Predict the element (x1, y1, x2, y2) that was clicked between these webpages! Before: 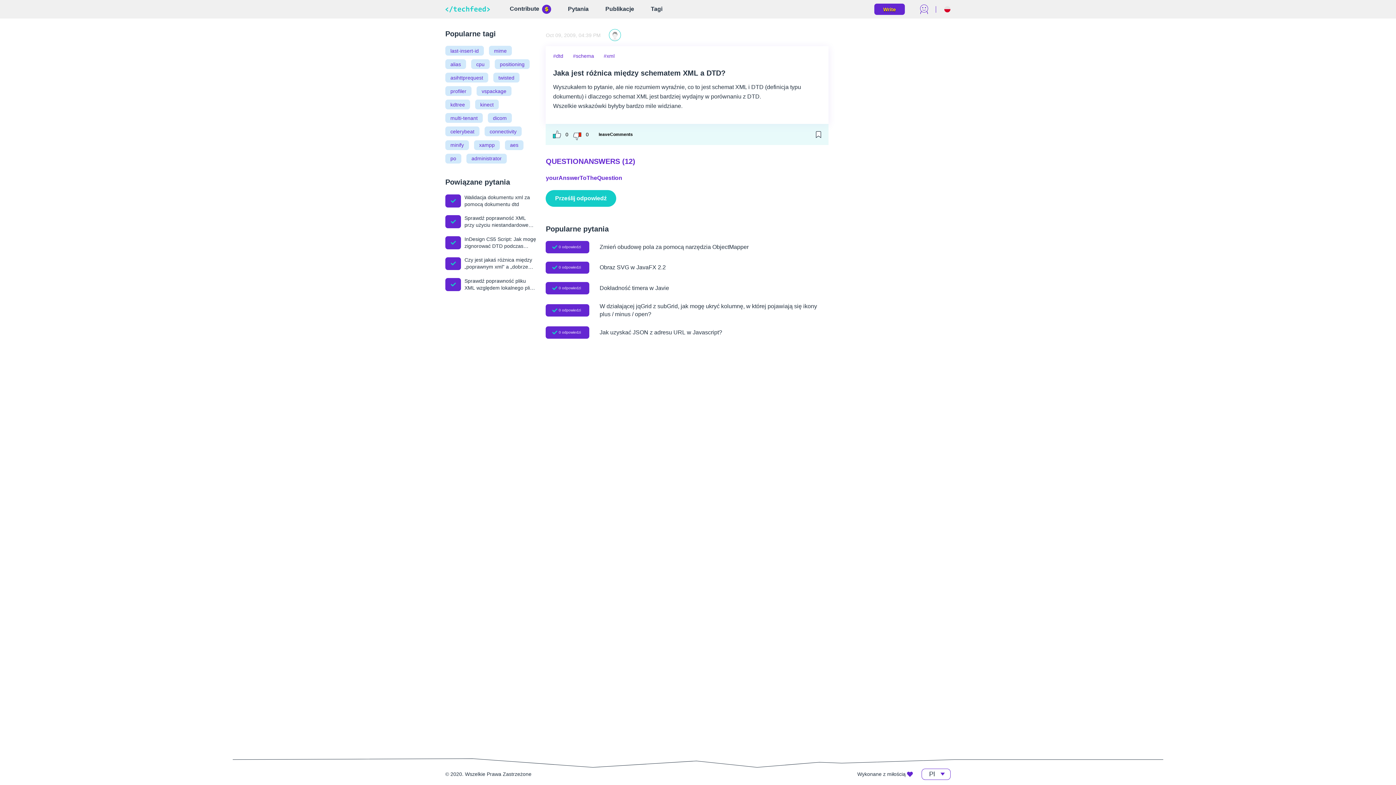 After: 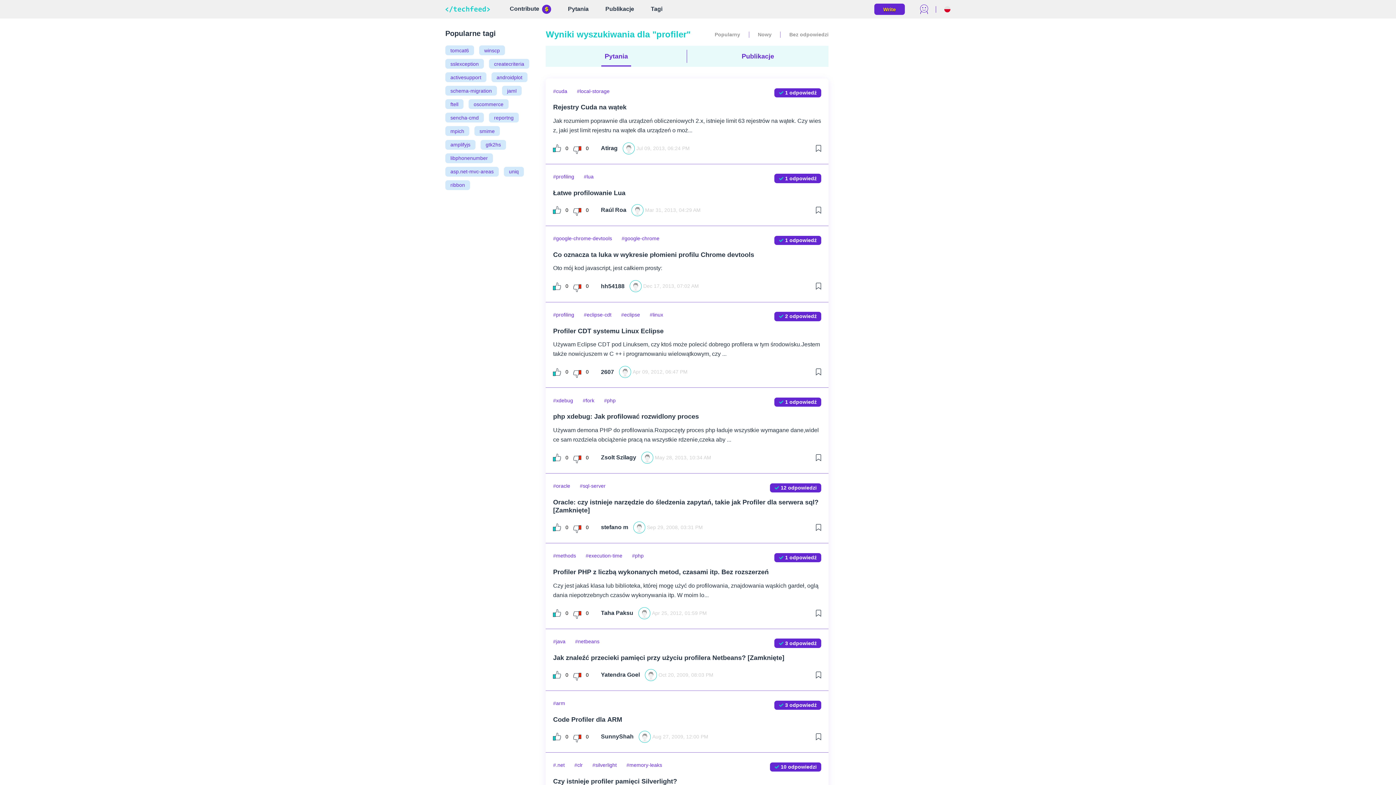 Action: bbox: (445, 86, 471, 96) label: profiler